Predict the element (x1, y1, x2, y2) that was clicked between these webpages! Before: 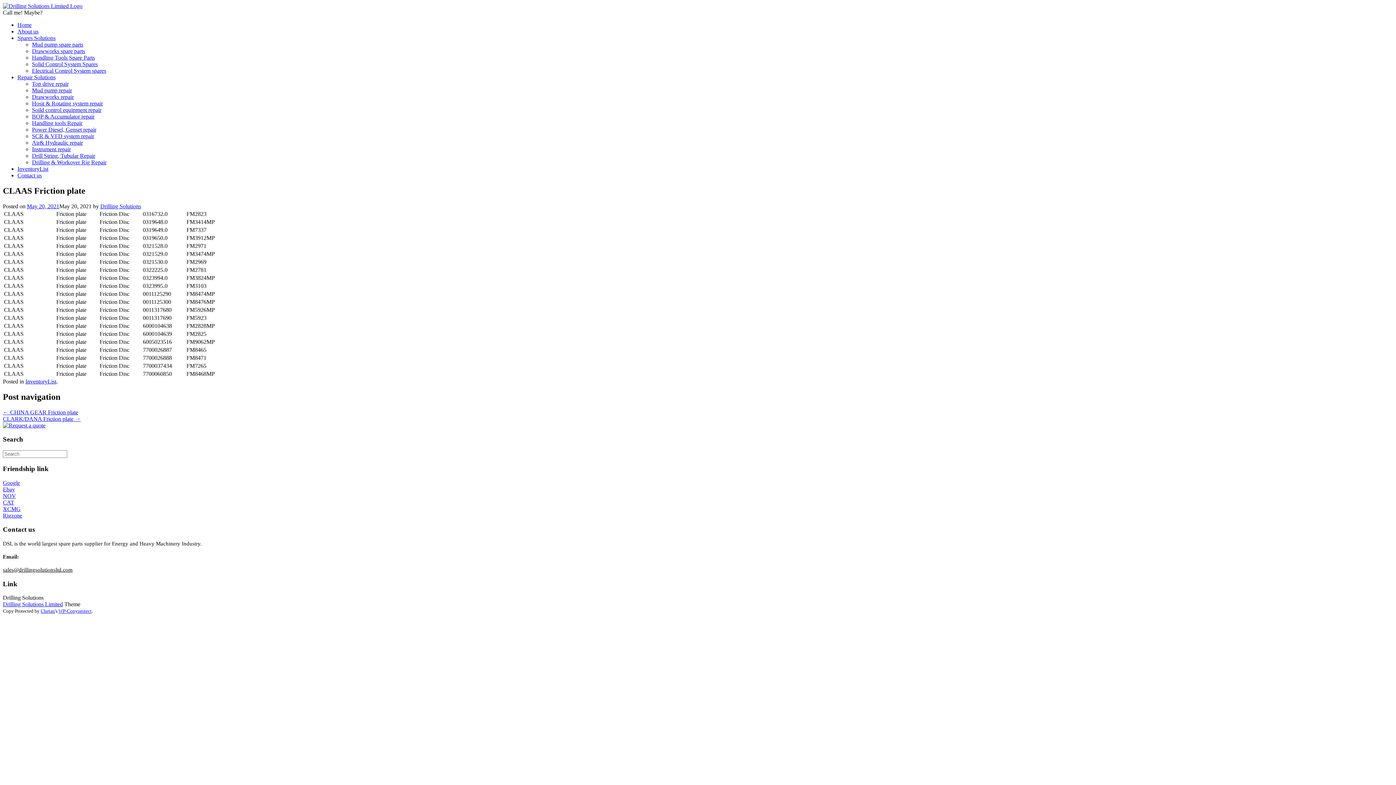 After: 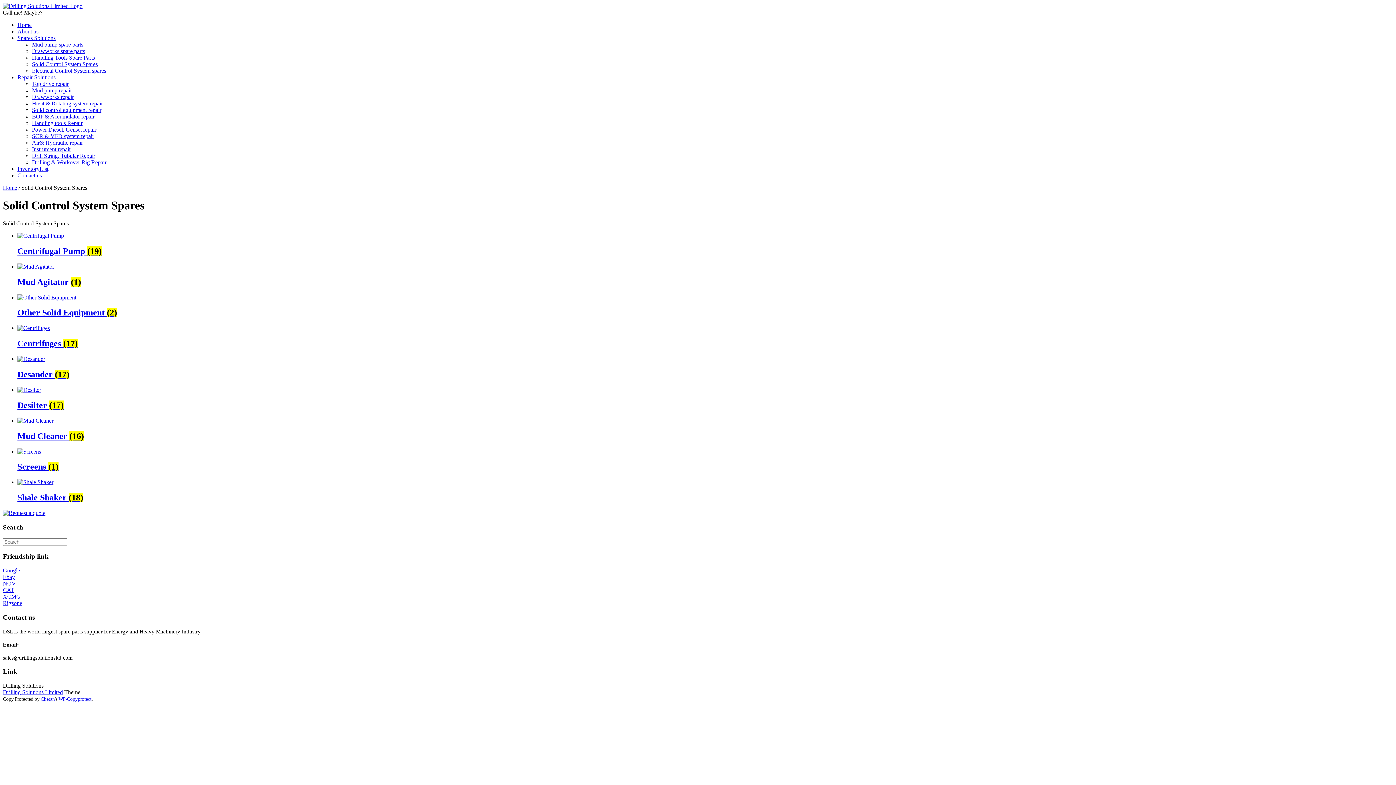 Action: label: Solid Control System Spares bbox: (32, 61, 97, 67)